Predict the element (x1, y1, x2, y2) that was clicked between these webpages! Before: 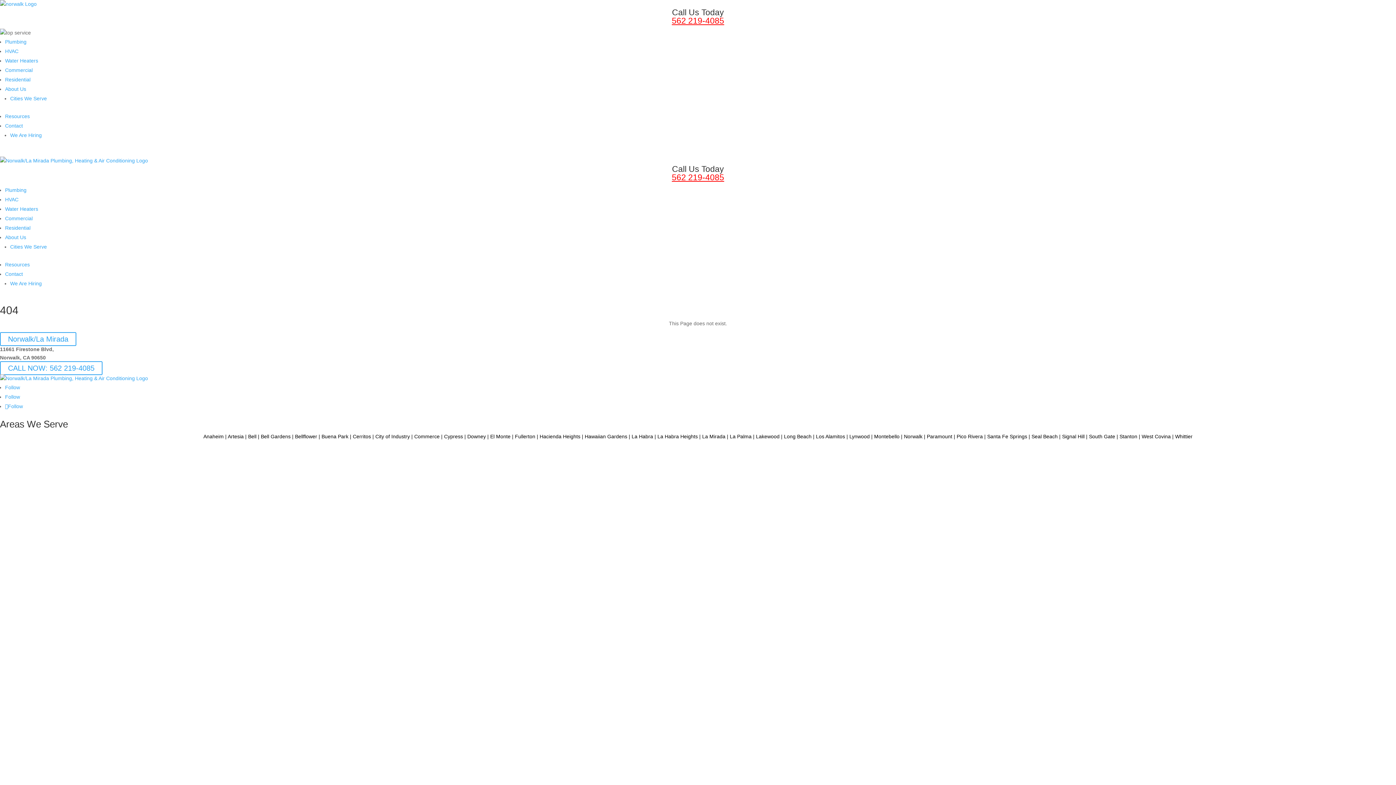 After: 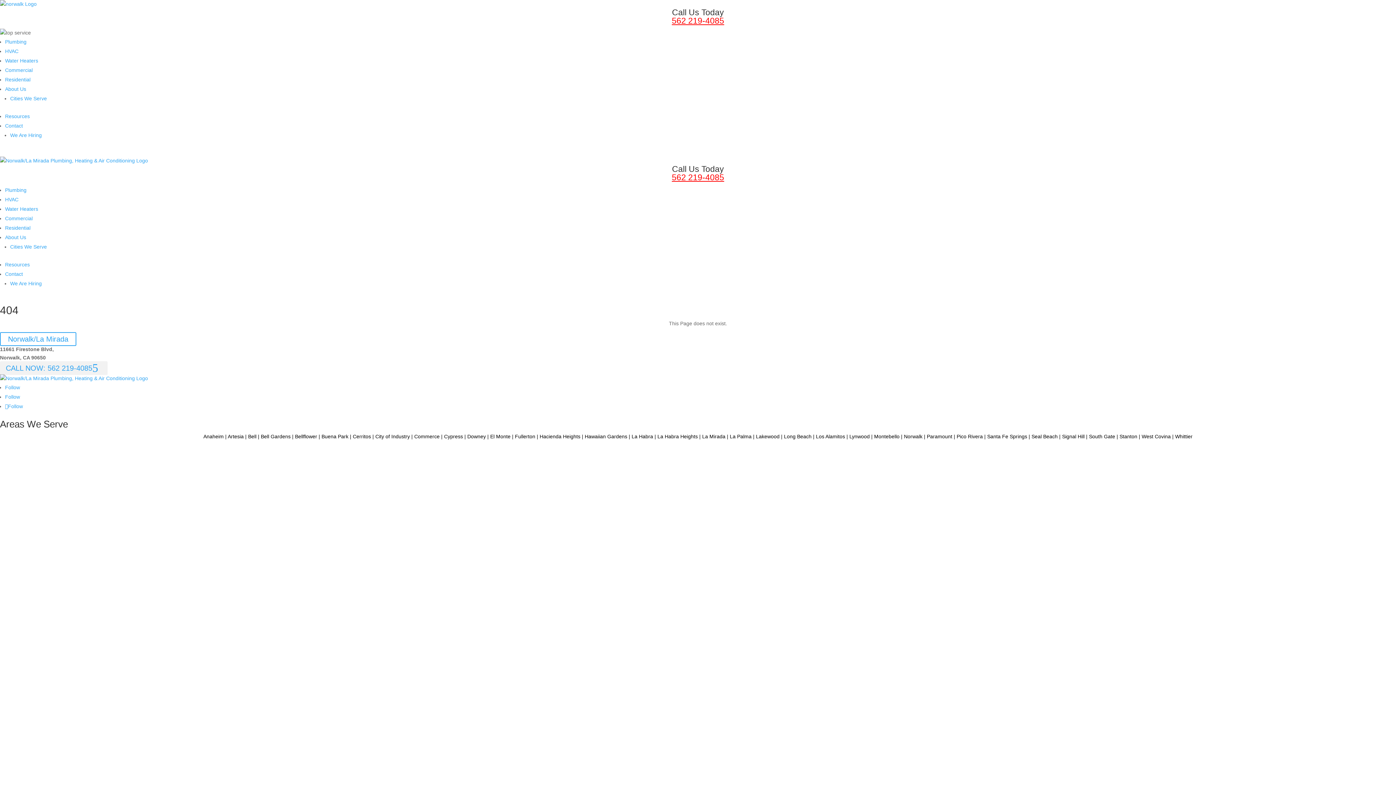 Action: label: CALL NOW: 562 219-4085 bbox: (0, 361, 102, 375)